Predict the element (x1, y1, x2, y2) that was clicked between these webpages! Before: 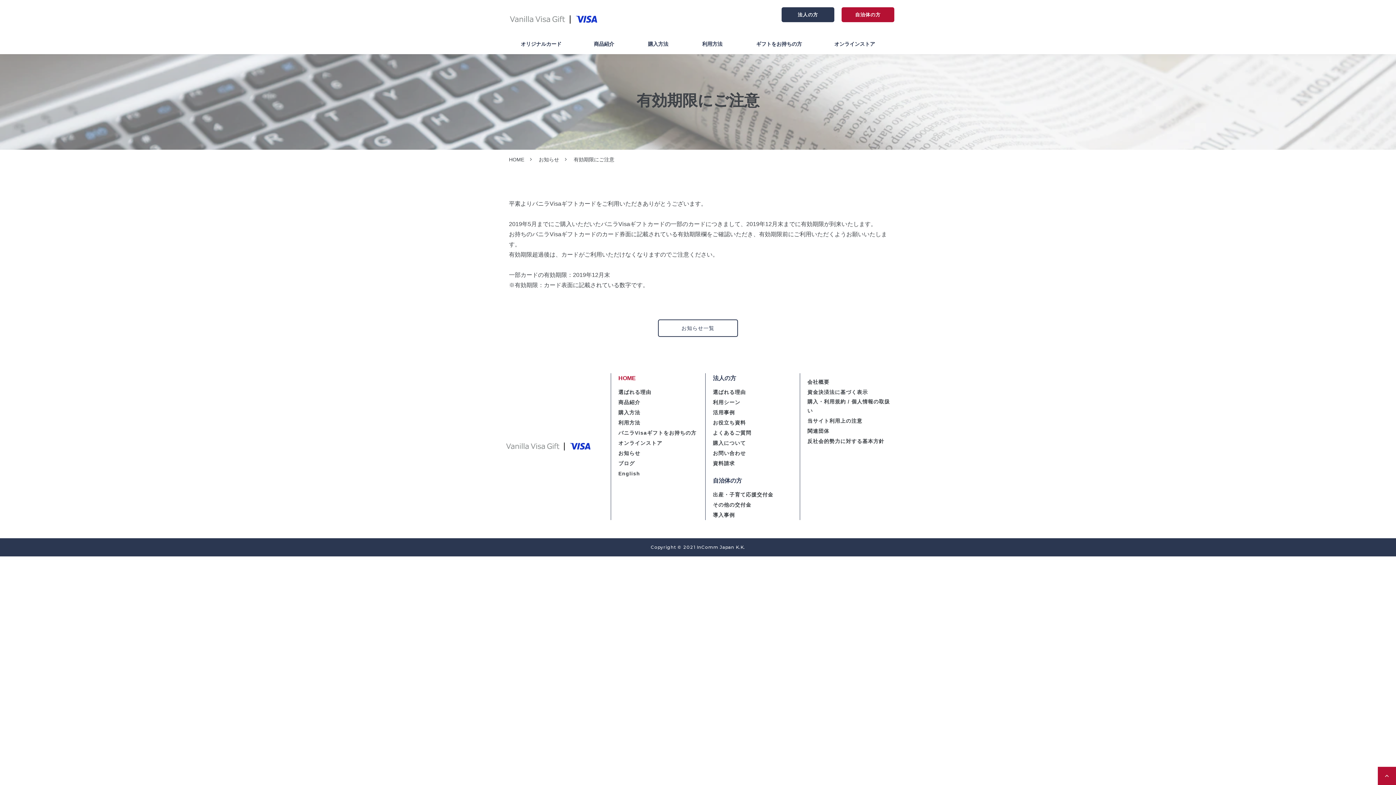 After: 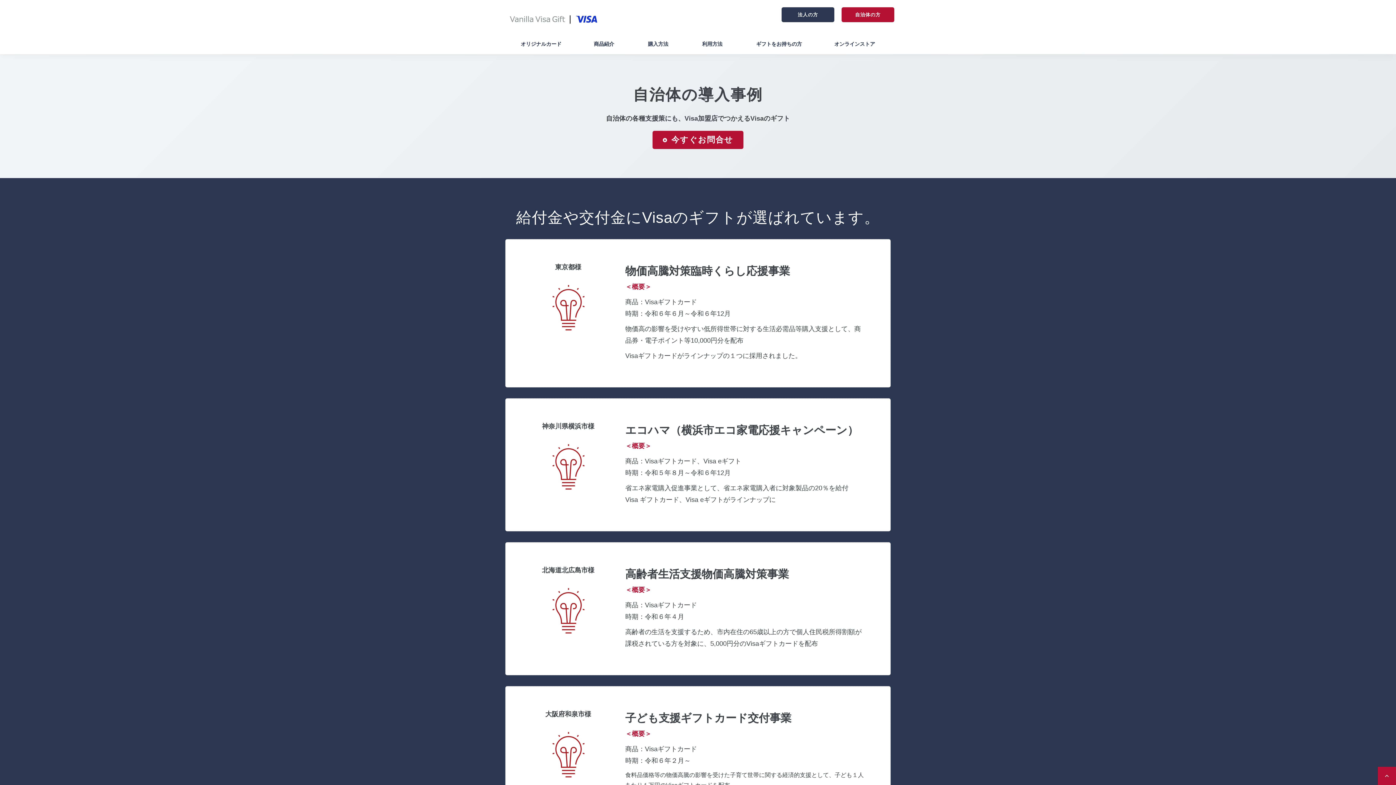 Action: bbox: (713, 510, 735, 520) label: 導入事例